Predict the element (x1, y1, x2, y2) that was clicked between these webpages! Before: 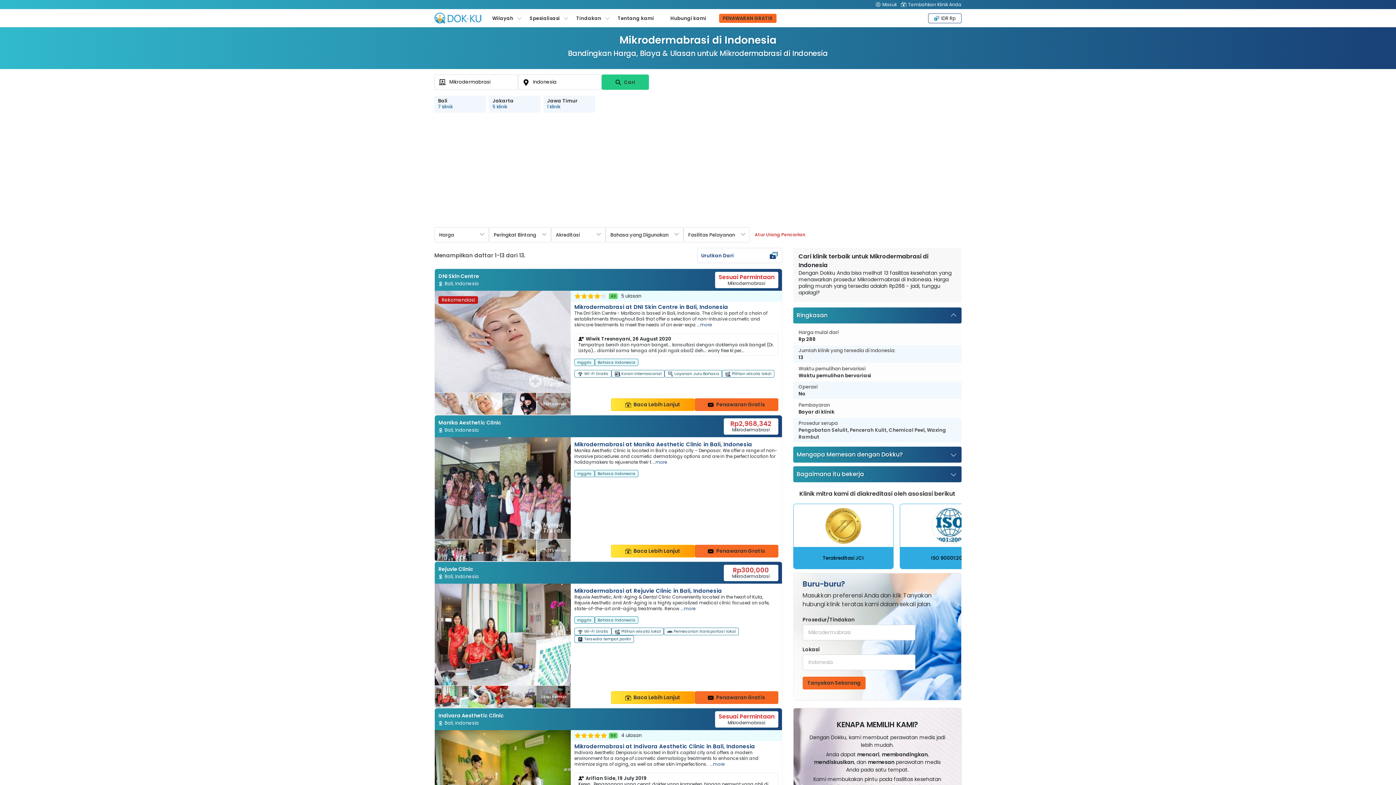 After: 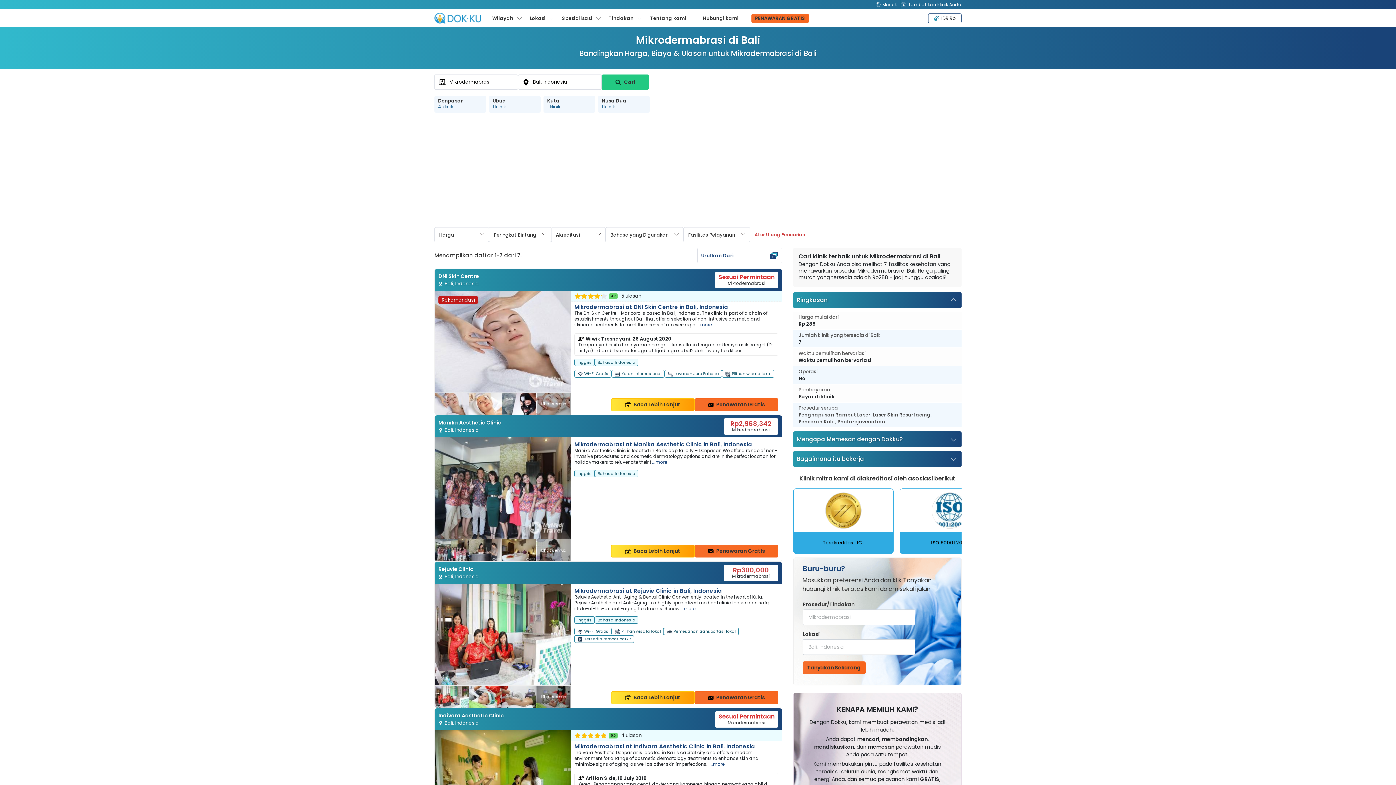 Action: bbox: (434, 96, 486, 112) label: Bali
7 klinik